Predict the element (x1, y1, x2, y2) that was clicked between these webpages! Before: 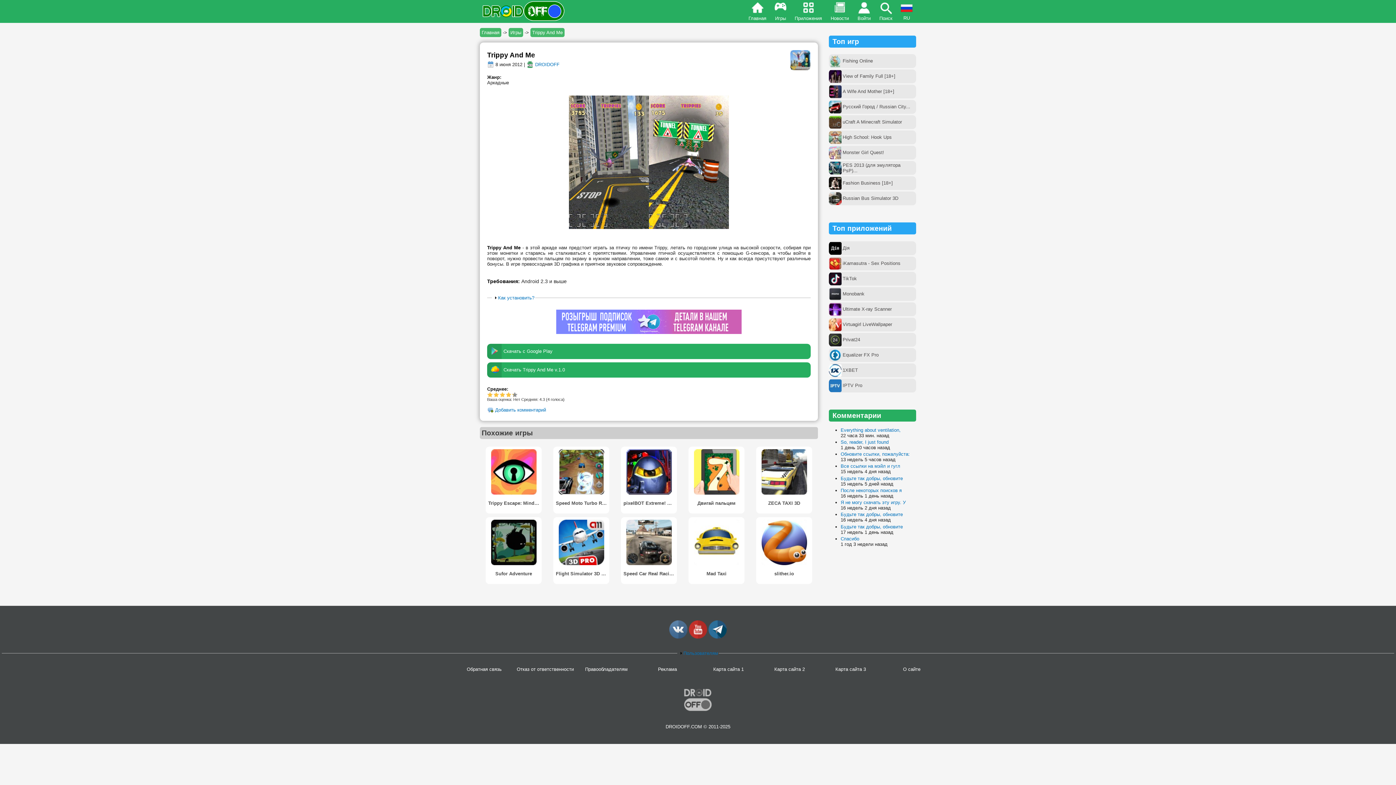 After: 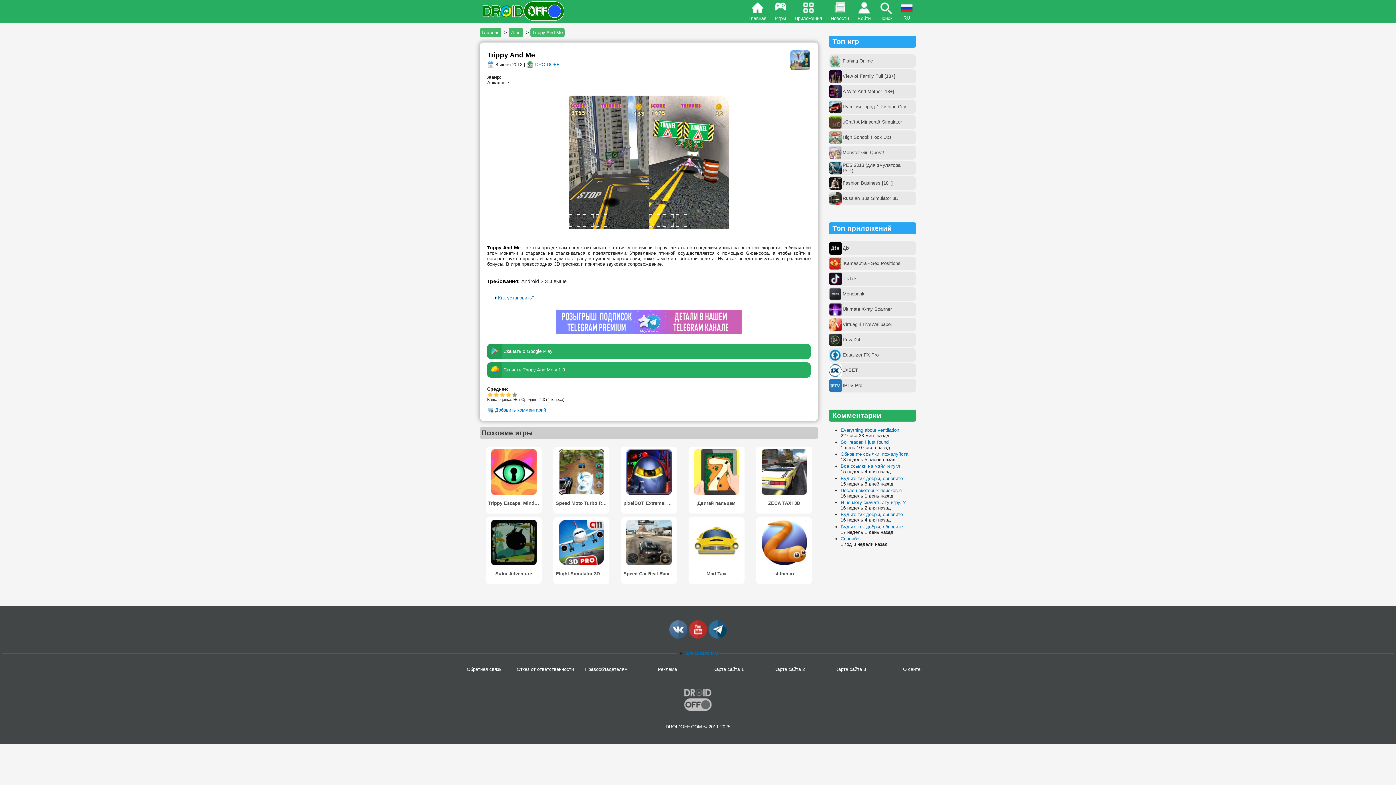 Action: bbox: (556, 329, 741, 335)